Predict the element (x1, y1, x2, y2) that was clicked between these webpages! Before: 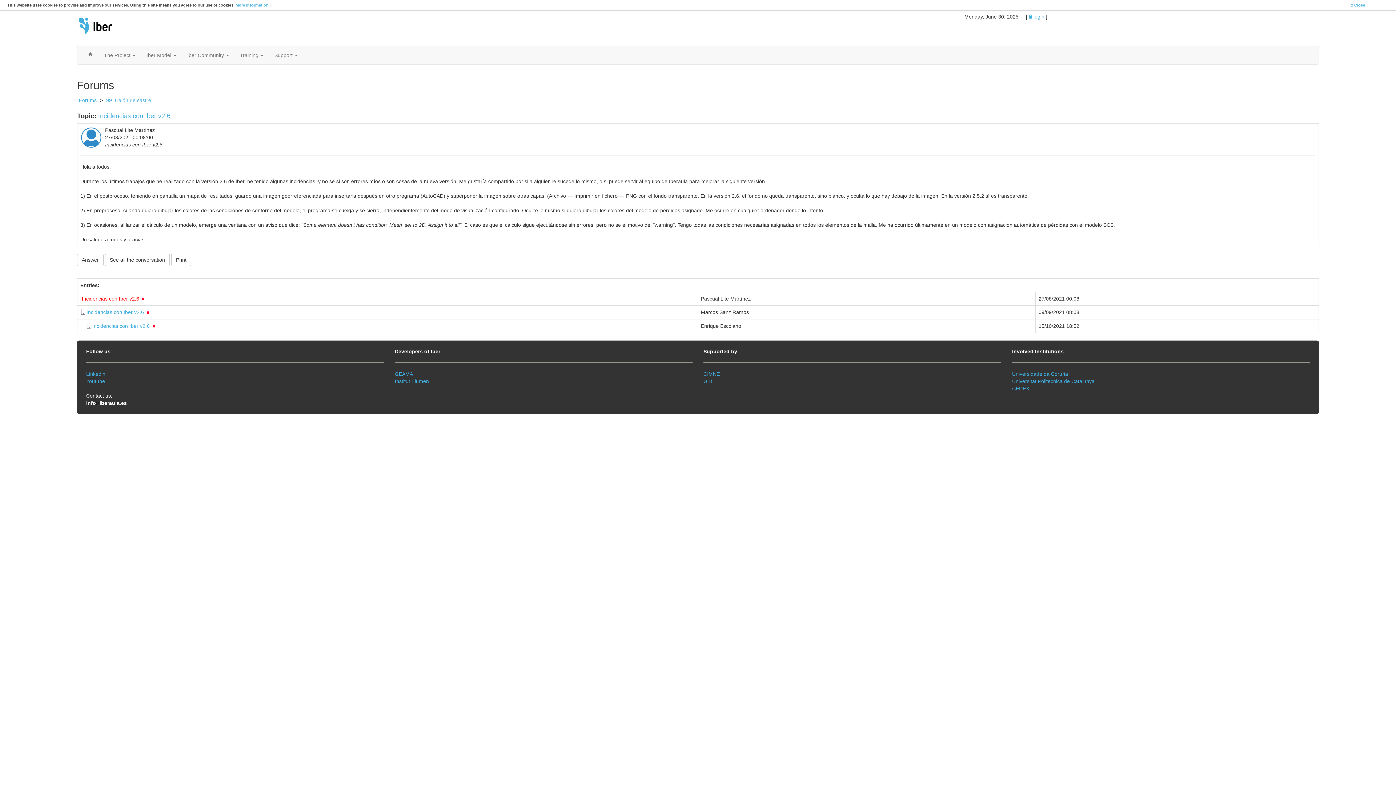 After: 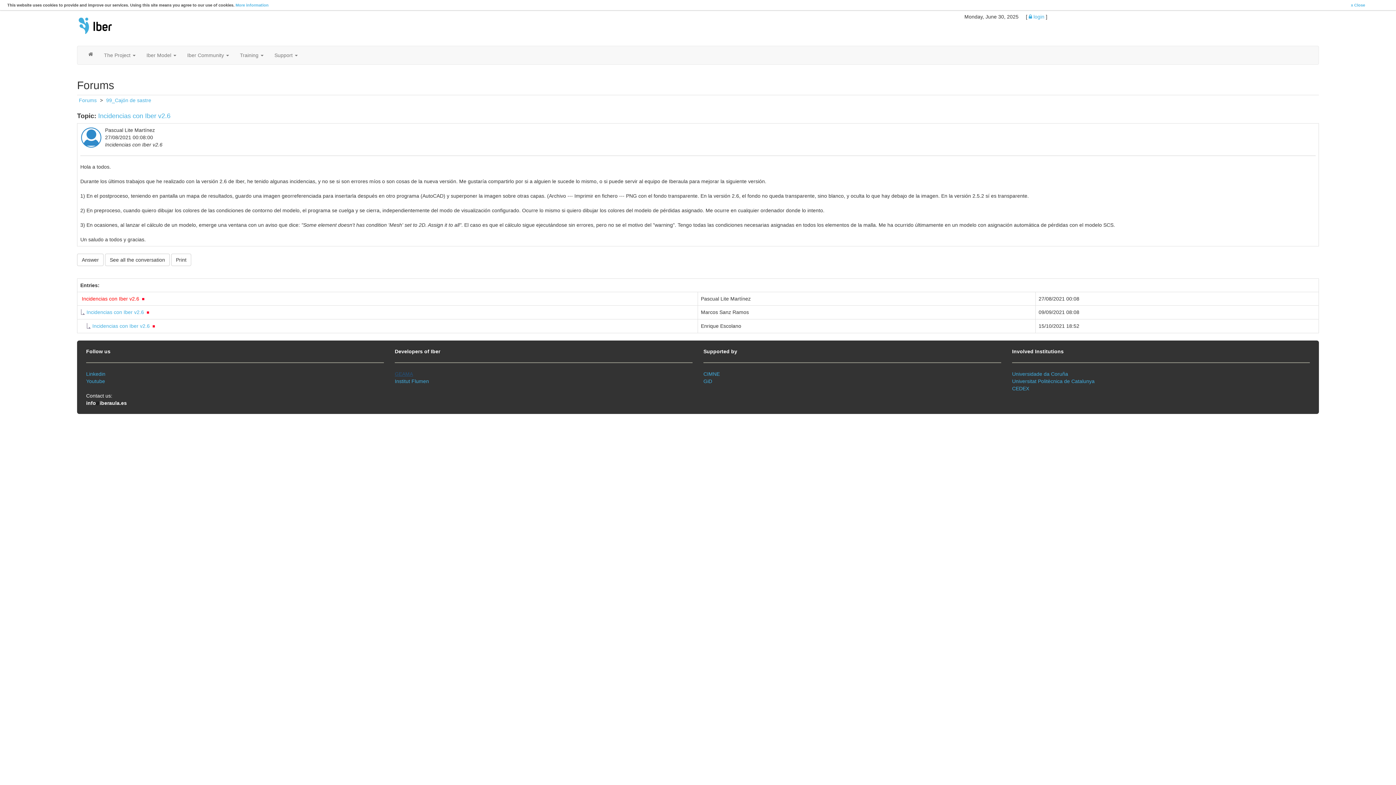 Action: label: GEAMA bbox: (394, 371, 413, 377)